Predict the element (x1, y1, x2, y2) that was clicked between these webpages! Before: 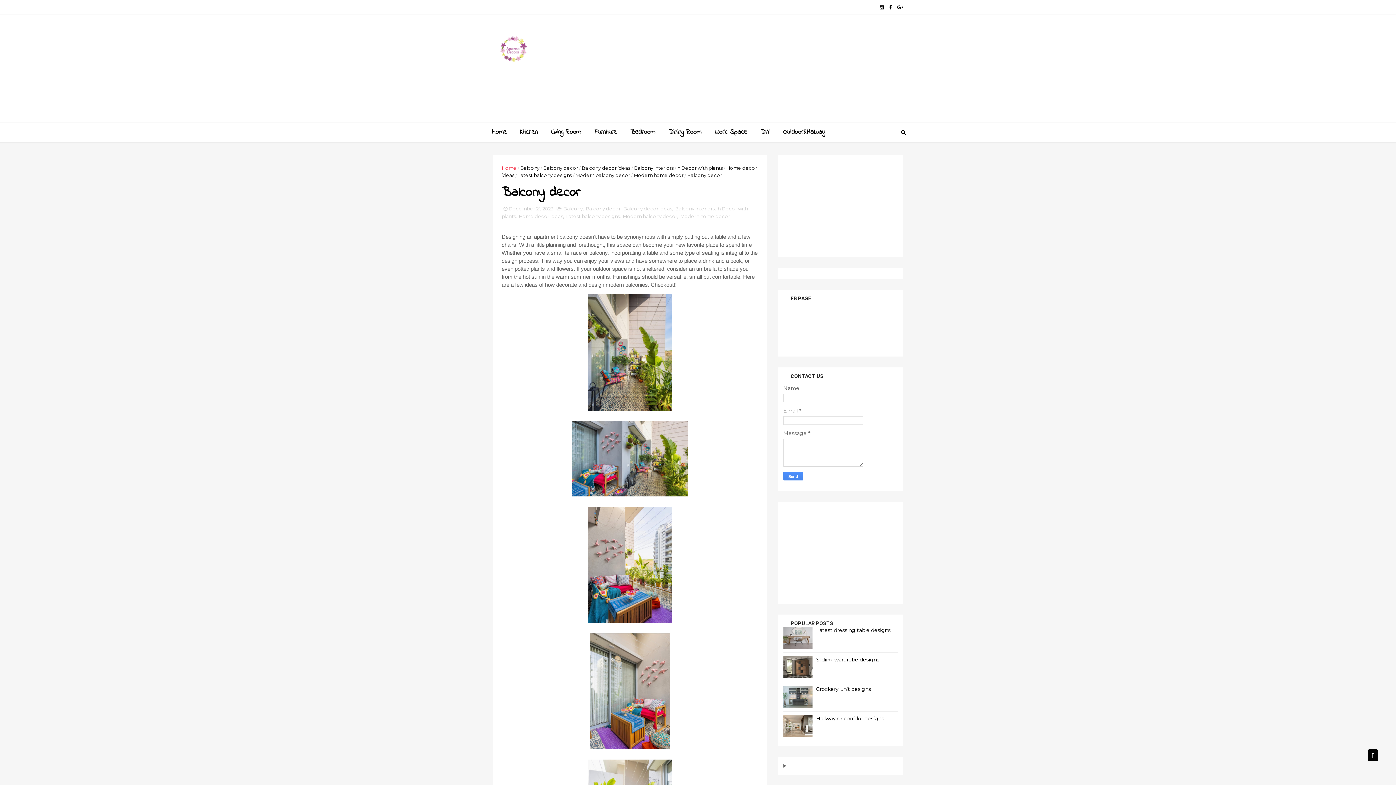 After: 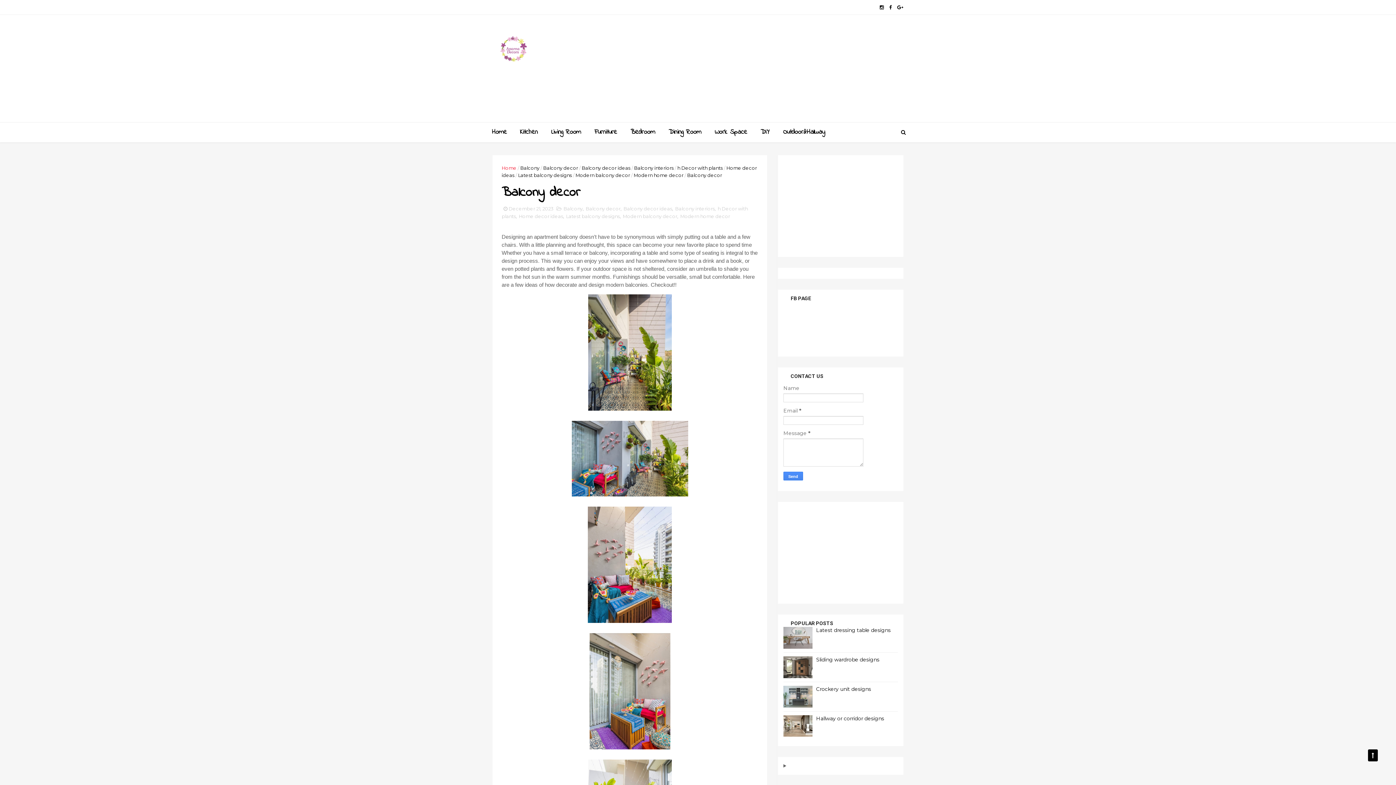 Action: bbox: (783, 732, 812, 738)